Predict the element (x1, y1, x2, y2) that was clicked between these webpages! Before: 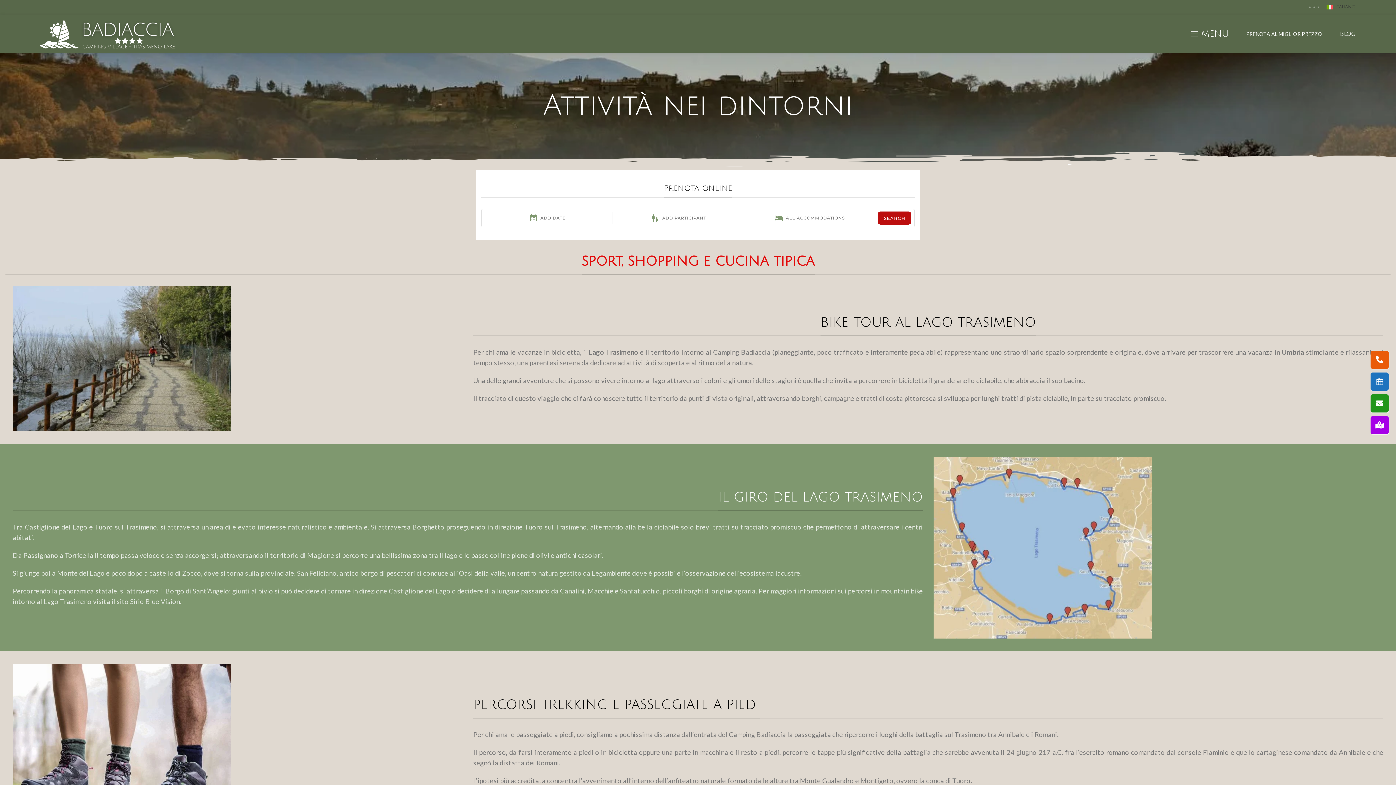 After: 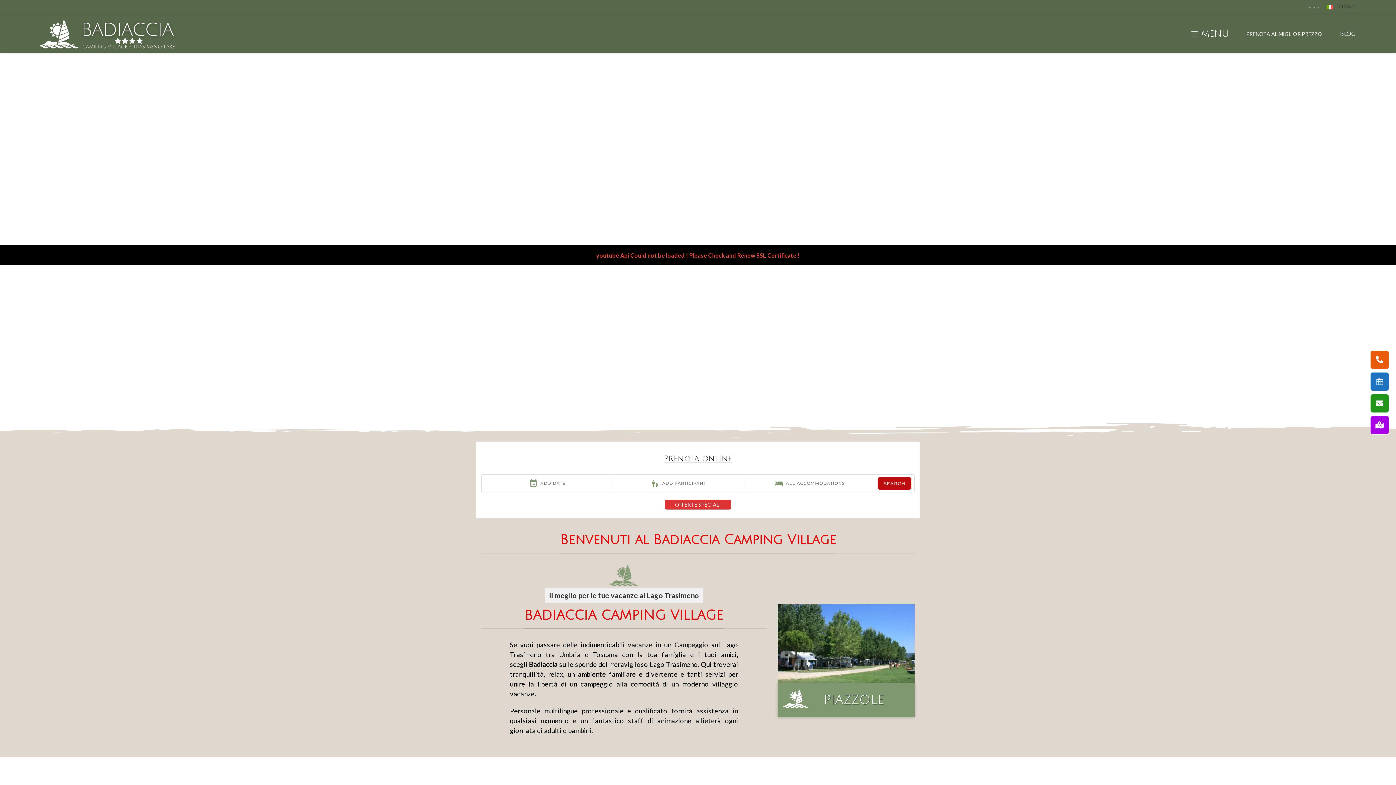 Action: bbox: (40, 29, 182, 36)